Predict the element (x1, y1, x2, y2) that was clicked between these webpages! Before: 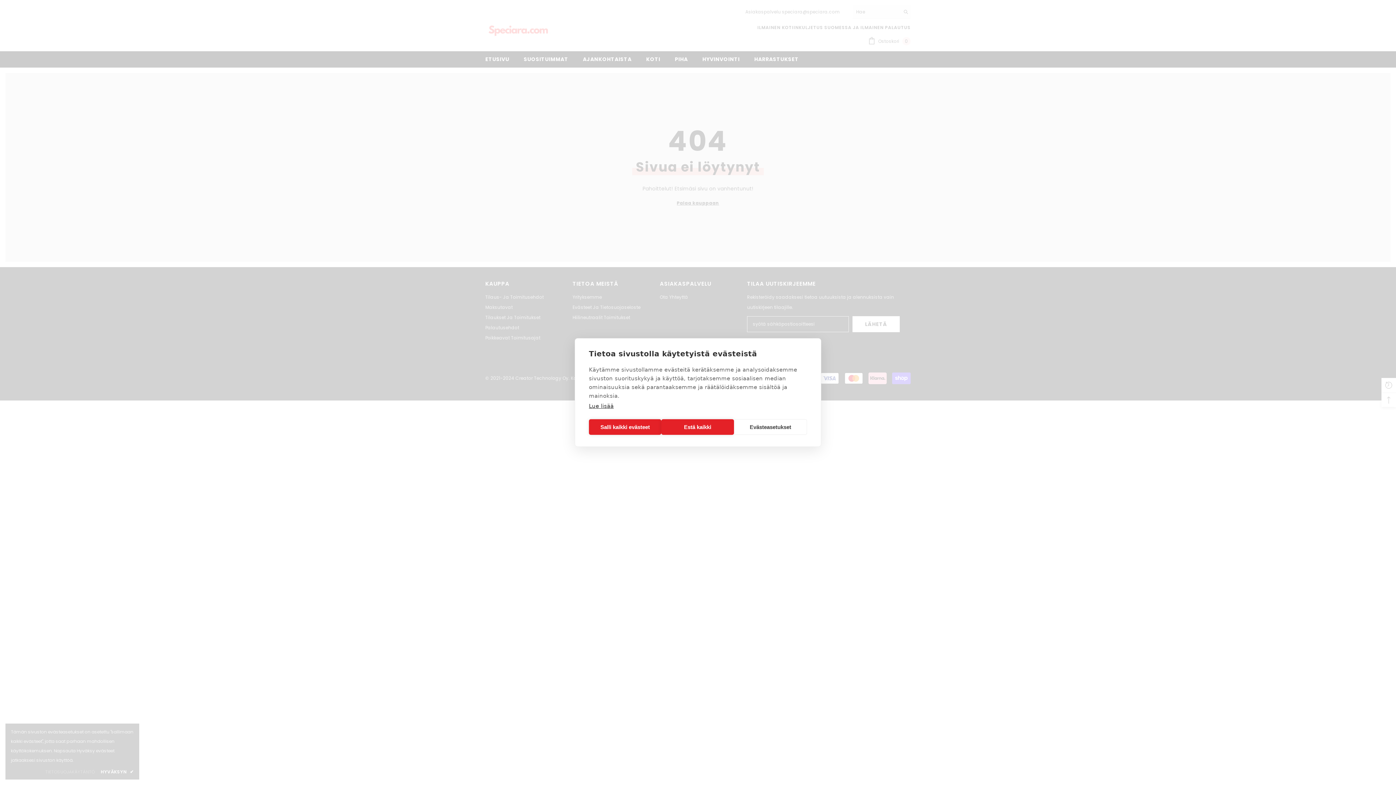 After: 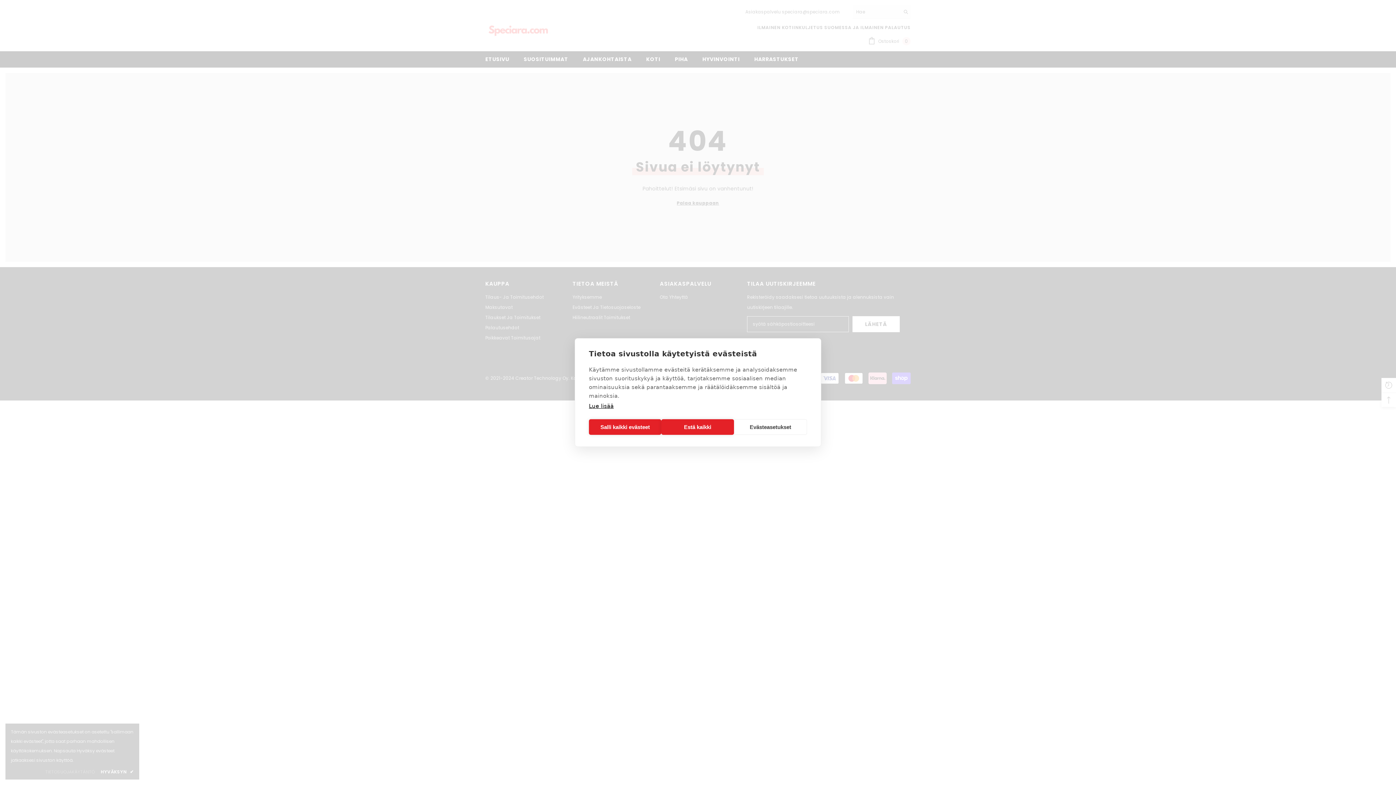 Action: bbox: (589, 403, 613, 409) label: Lue lisää